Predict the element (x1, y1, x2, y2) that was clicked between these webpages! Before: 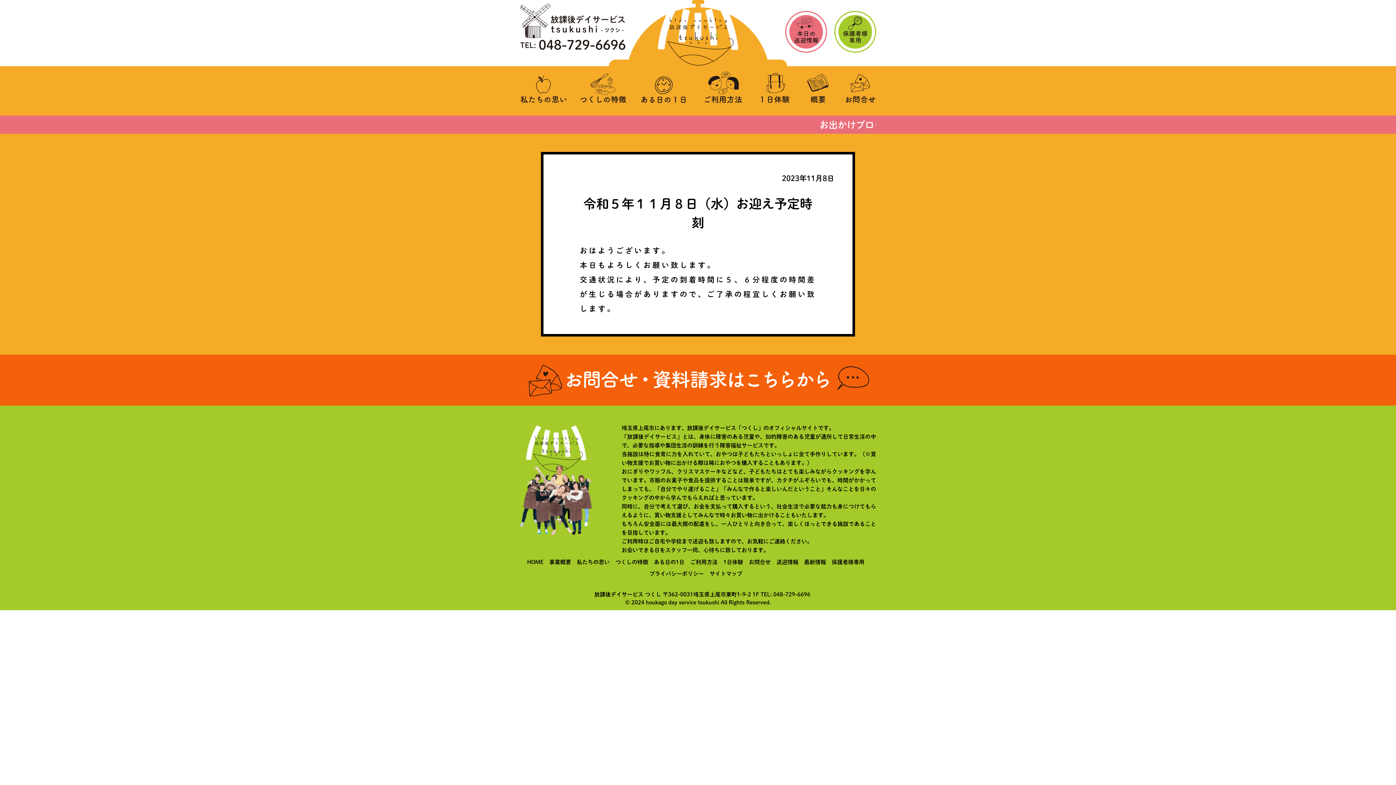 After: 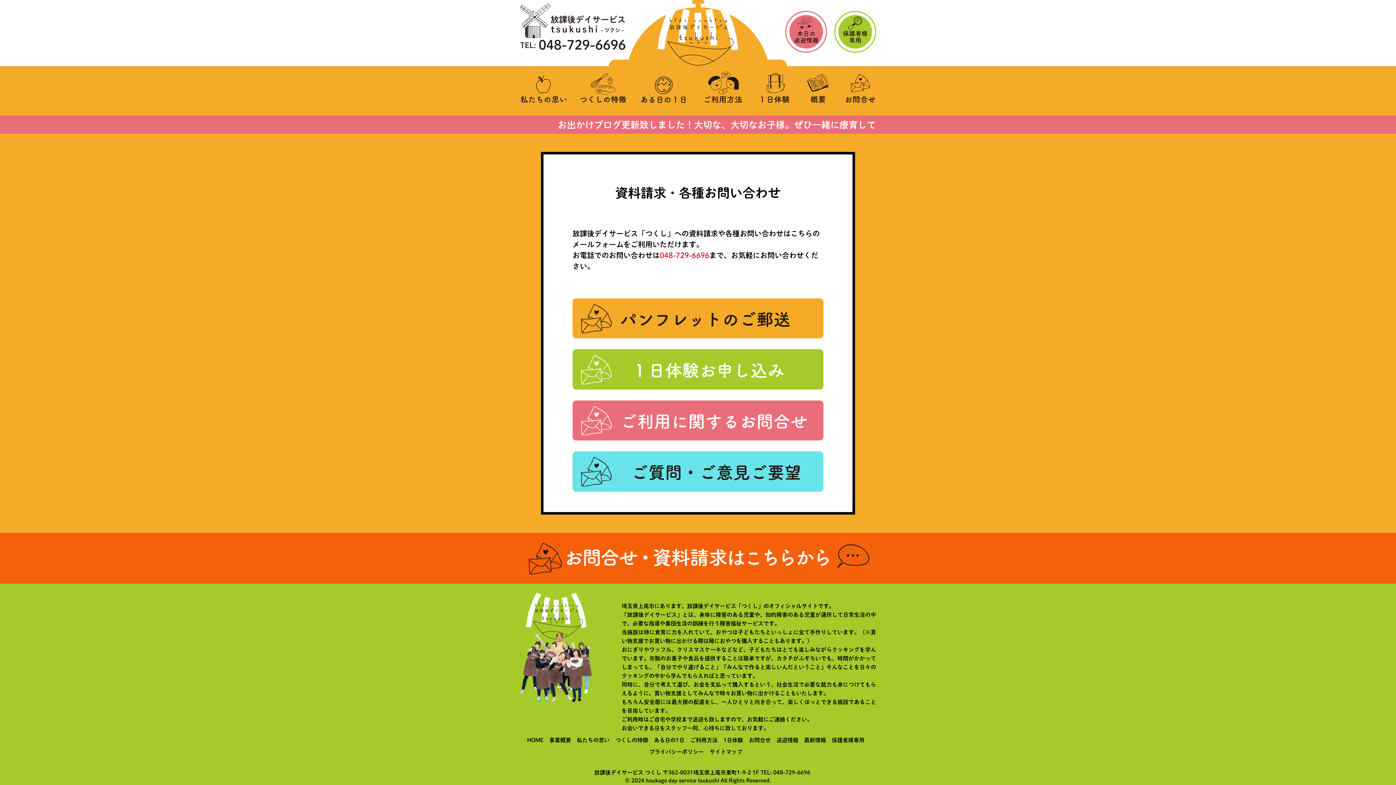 Action: bbox: (520, 400, 876, 406)